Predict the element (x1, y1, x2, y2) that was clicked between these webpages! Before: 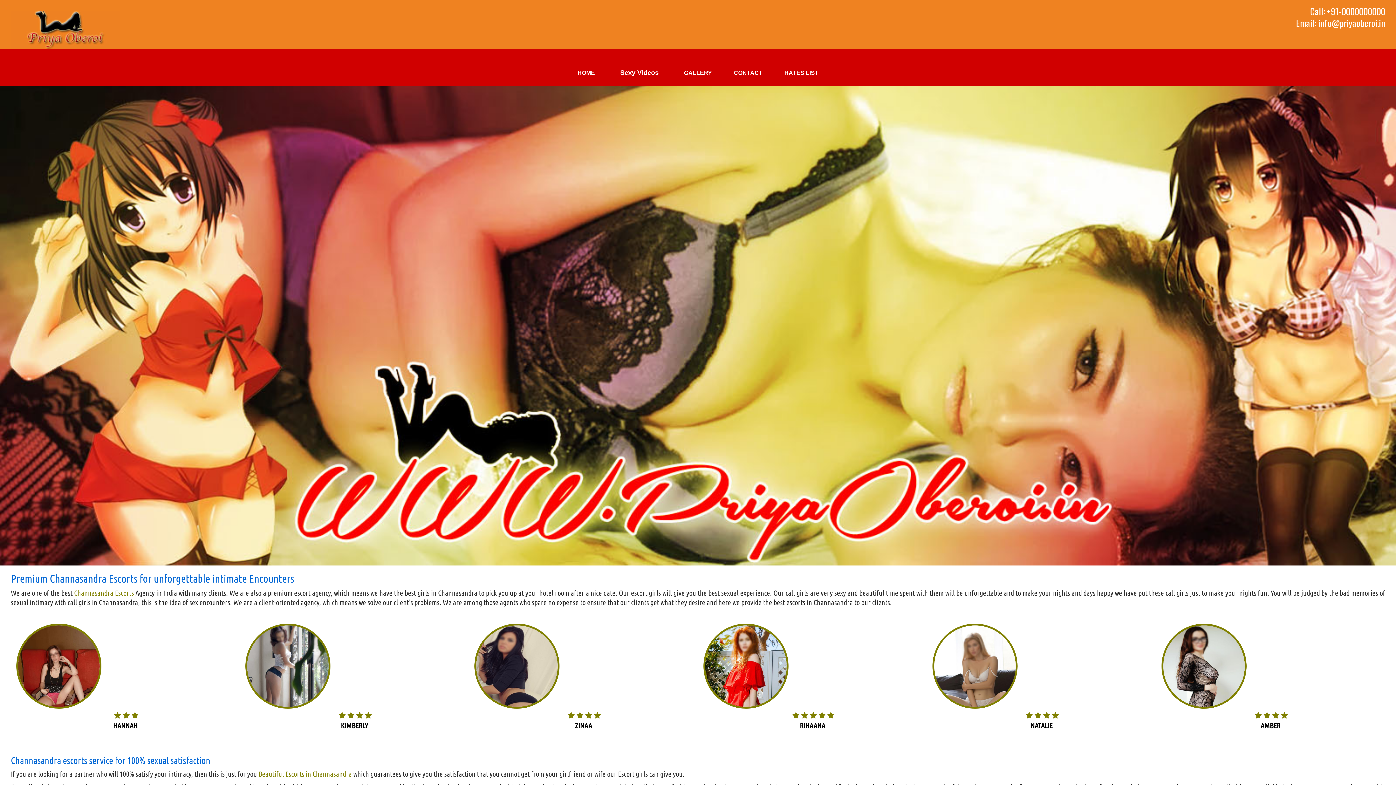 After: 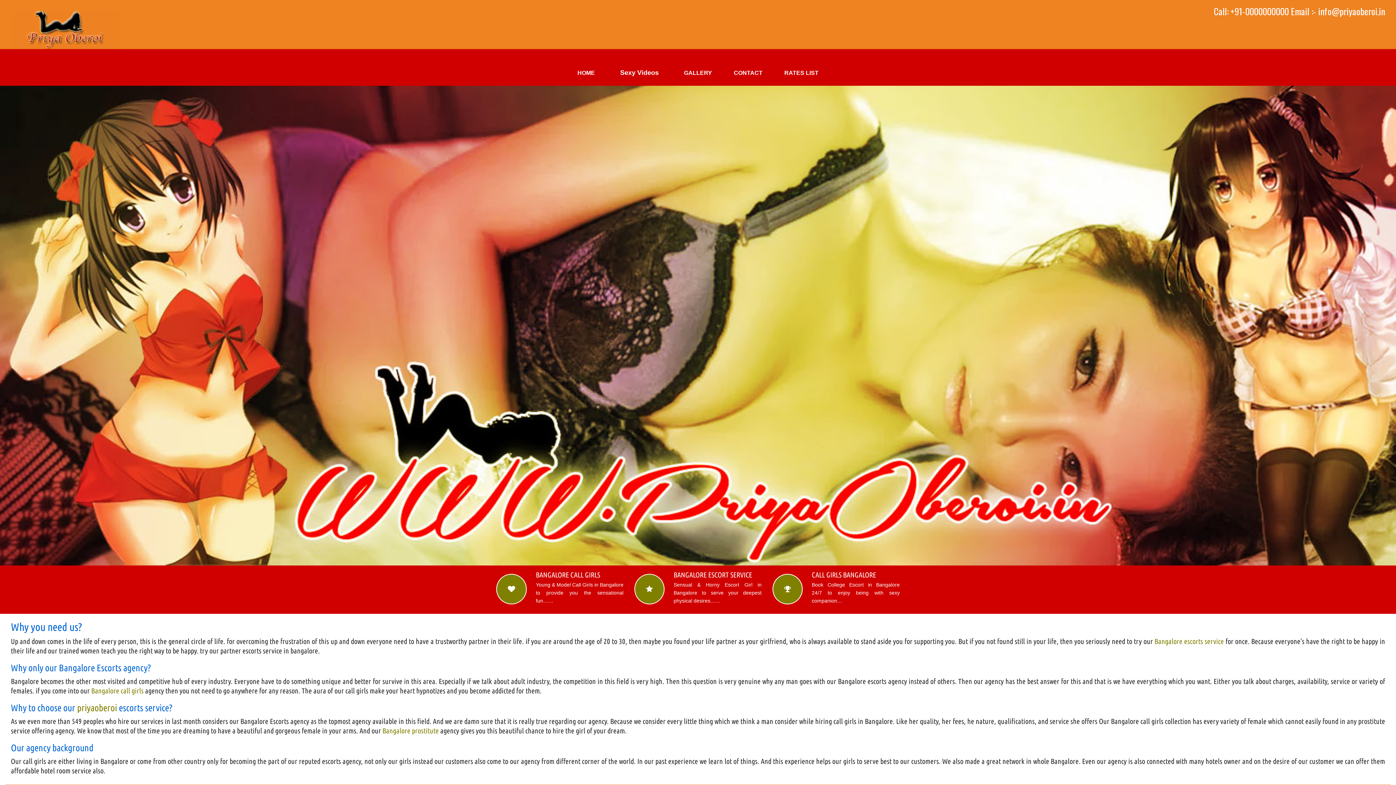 Action: bbox: (571, 63, 601, 82) label: HOME